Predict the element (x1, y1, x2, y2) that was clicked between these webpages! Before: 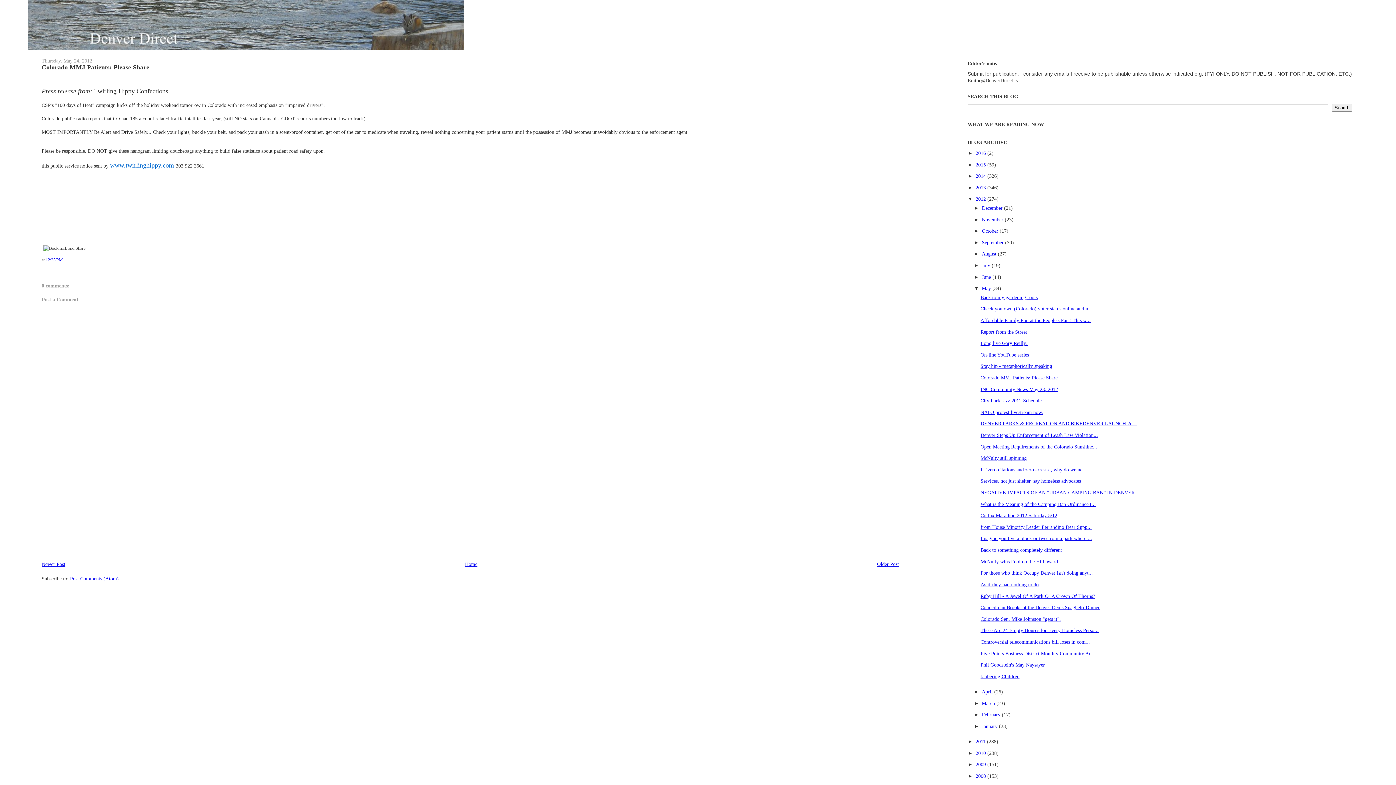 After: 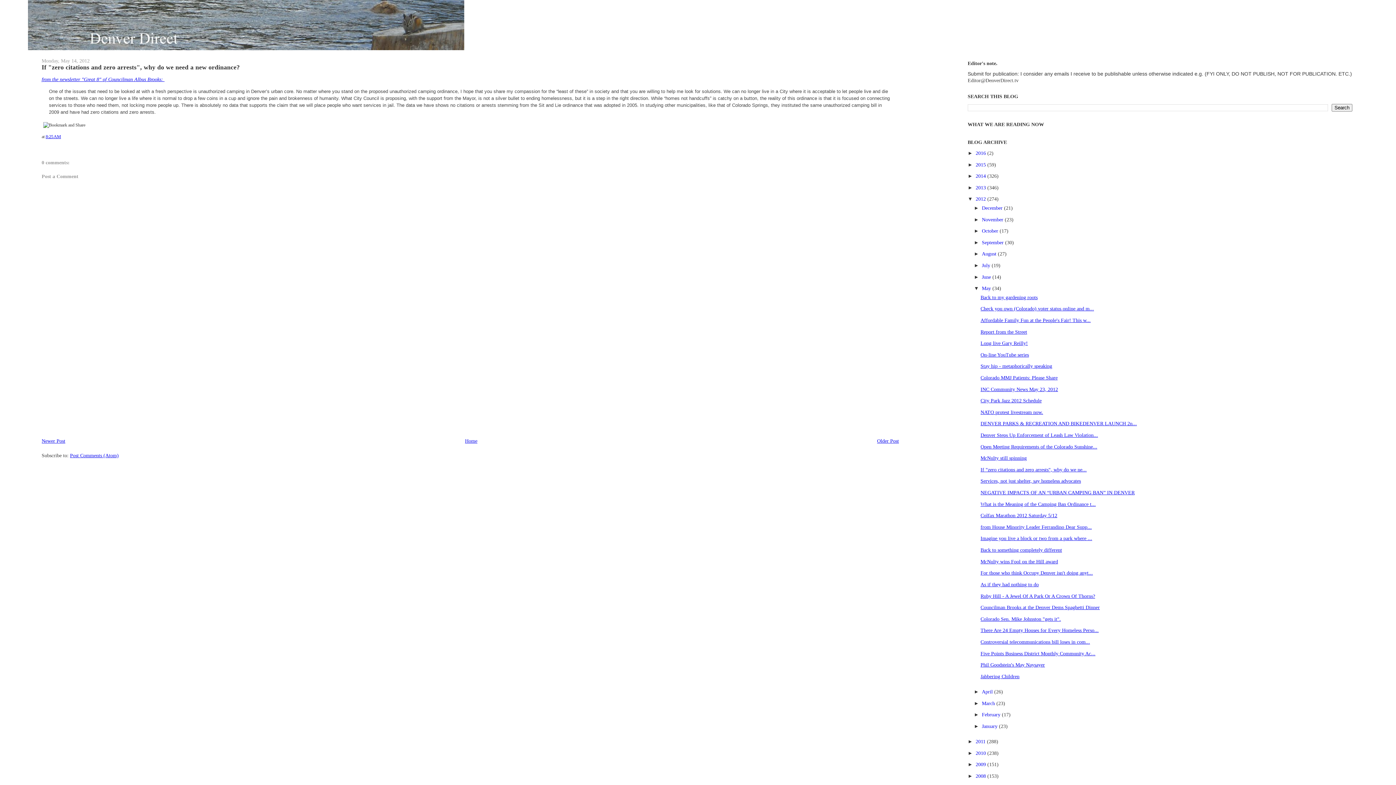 Action: label: If "zero citations and zero arrests", why do we ne... bbox: (980, 466, 1087, 472)